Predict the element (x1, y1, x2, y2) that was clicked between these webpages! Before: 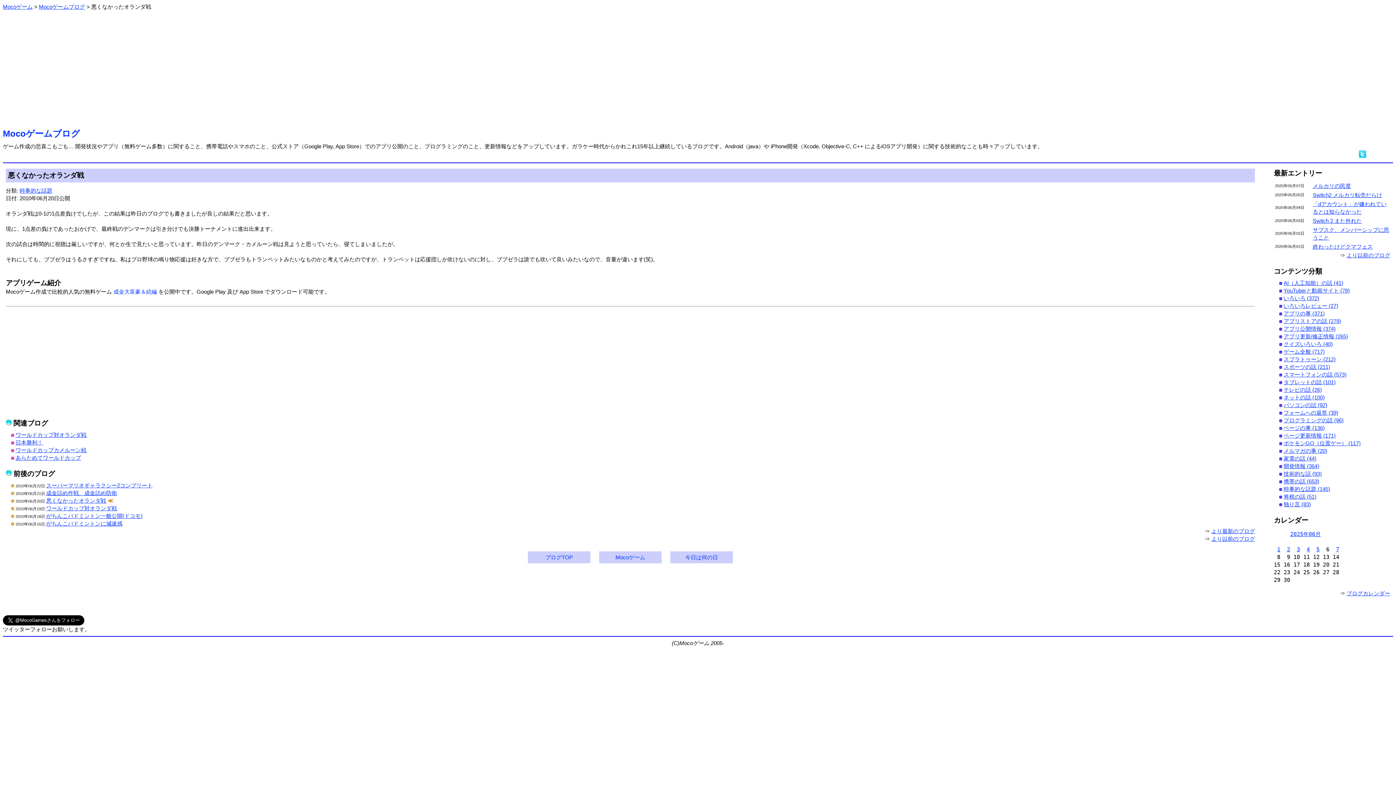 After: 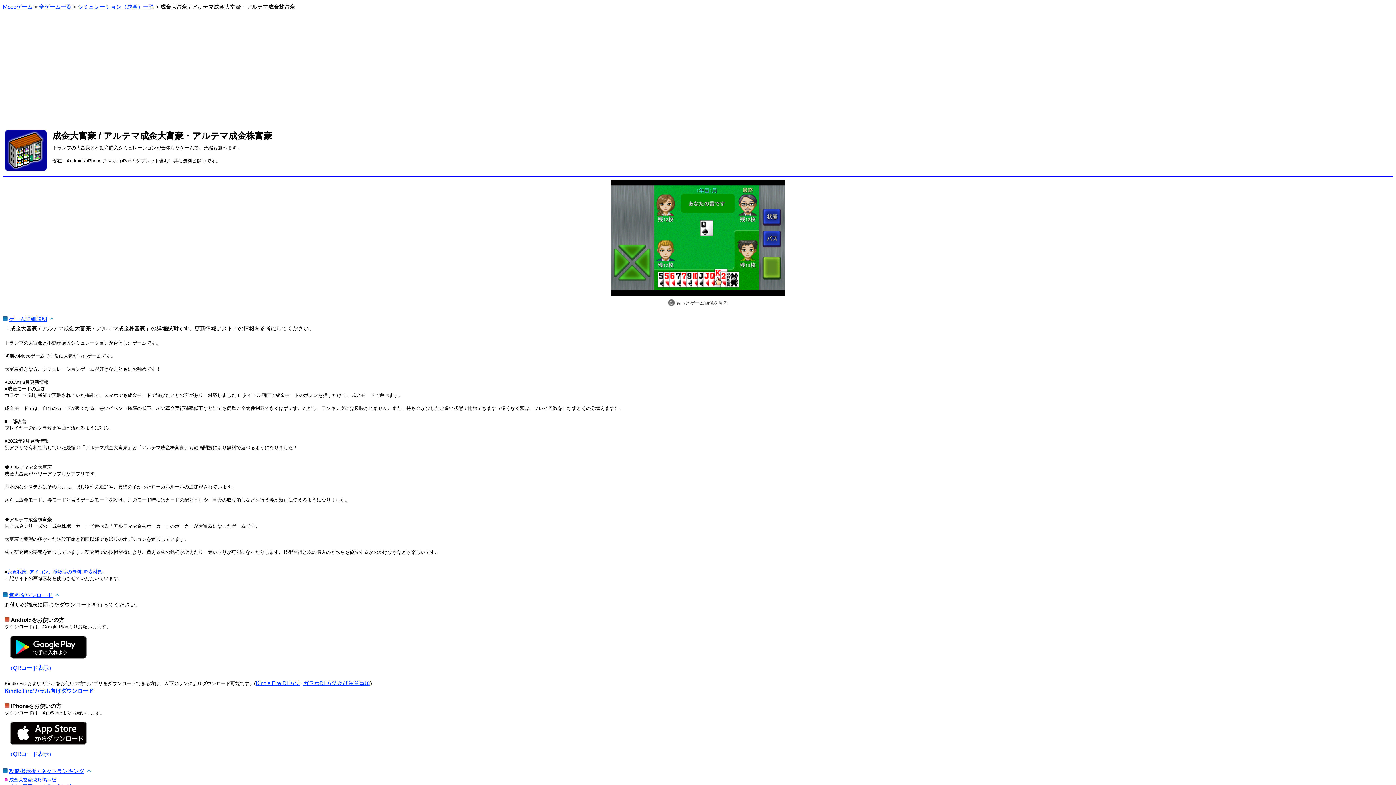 Action: bbox: (113, 288, 157, 294) label: 成金大富豪＆続編